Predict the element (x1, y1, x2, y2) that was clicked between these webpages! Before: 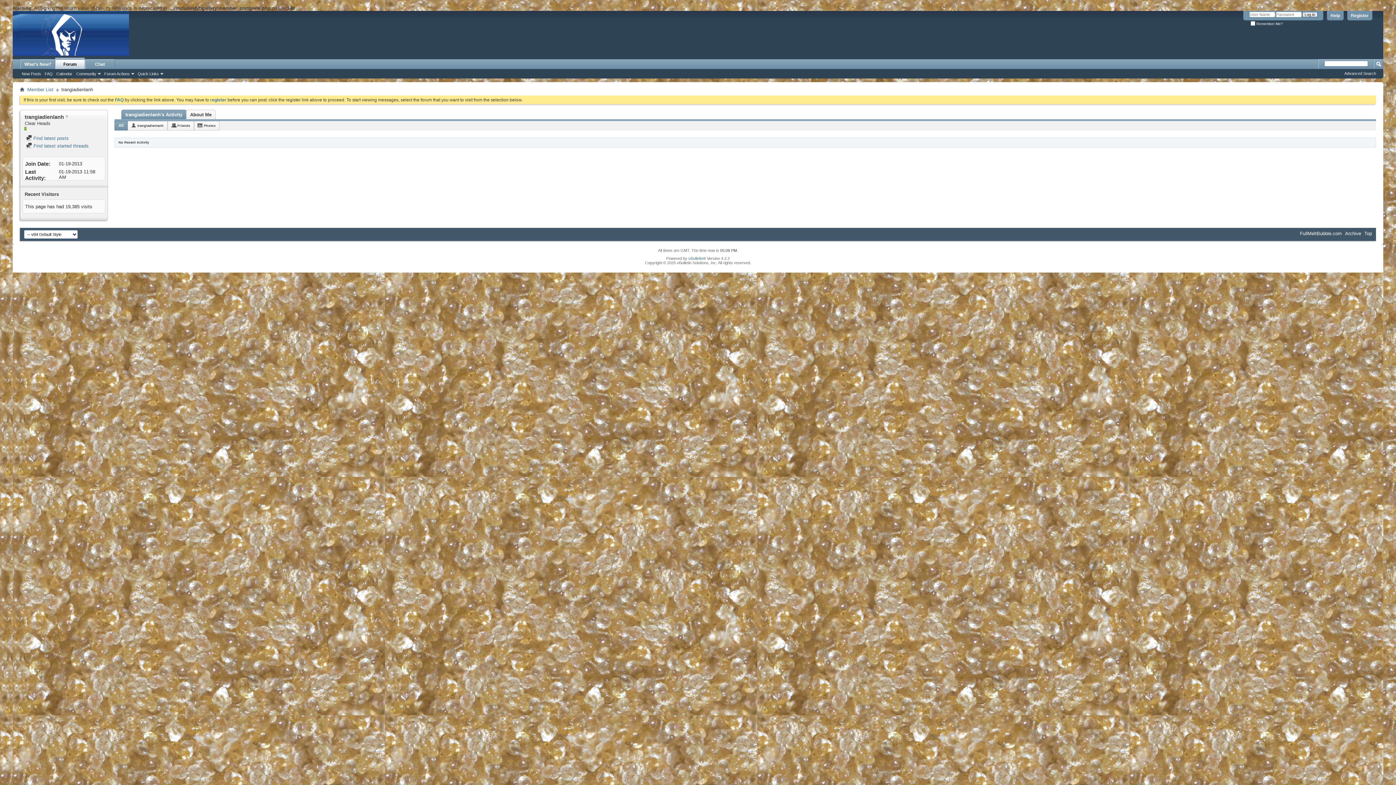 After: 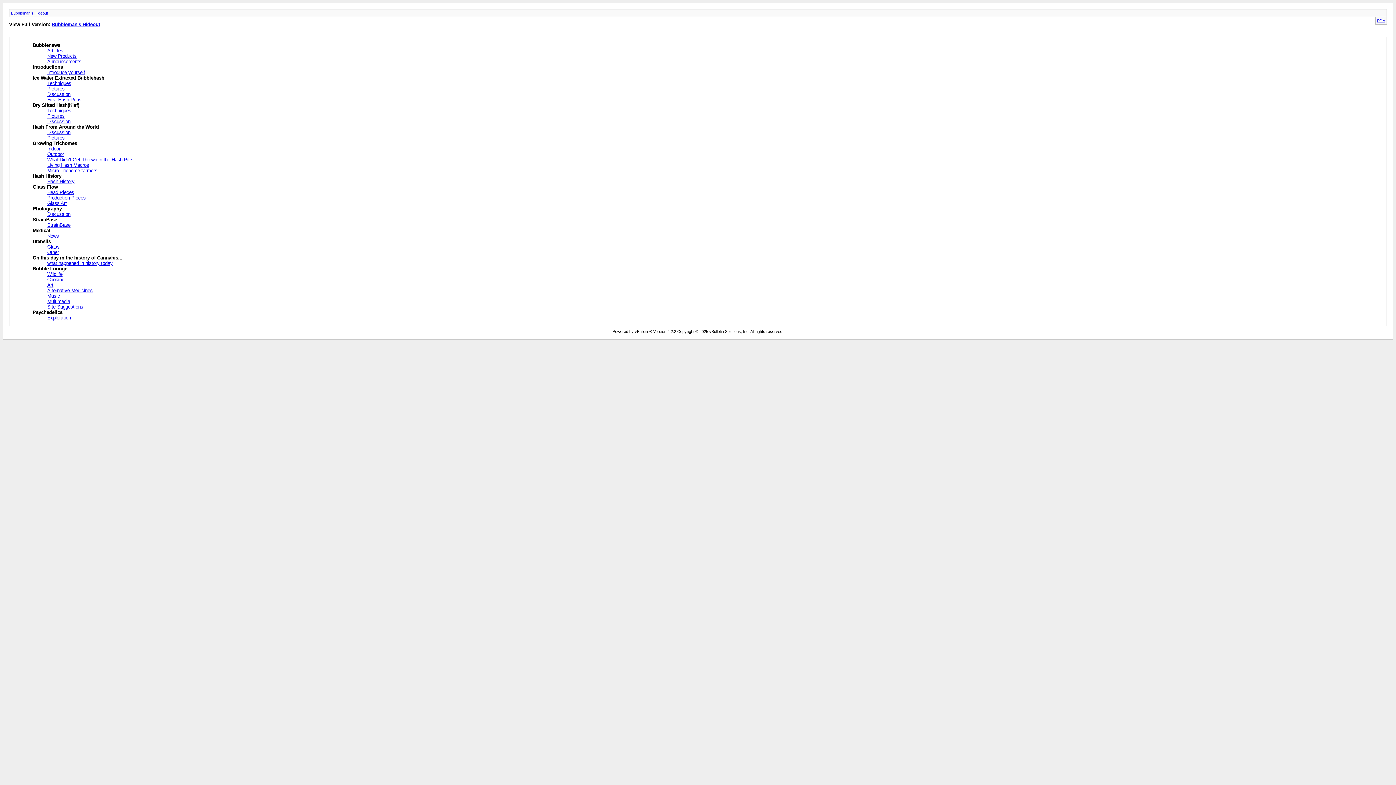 Action: bbox: (1345, 231, 1361, 236) label: Archive